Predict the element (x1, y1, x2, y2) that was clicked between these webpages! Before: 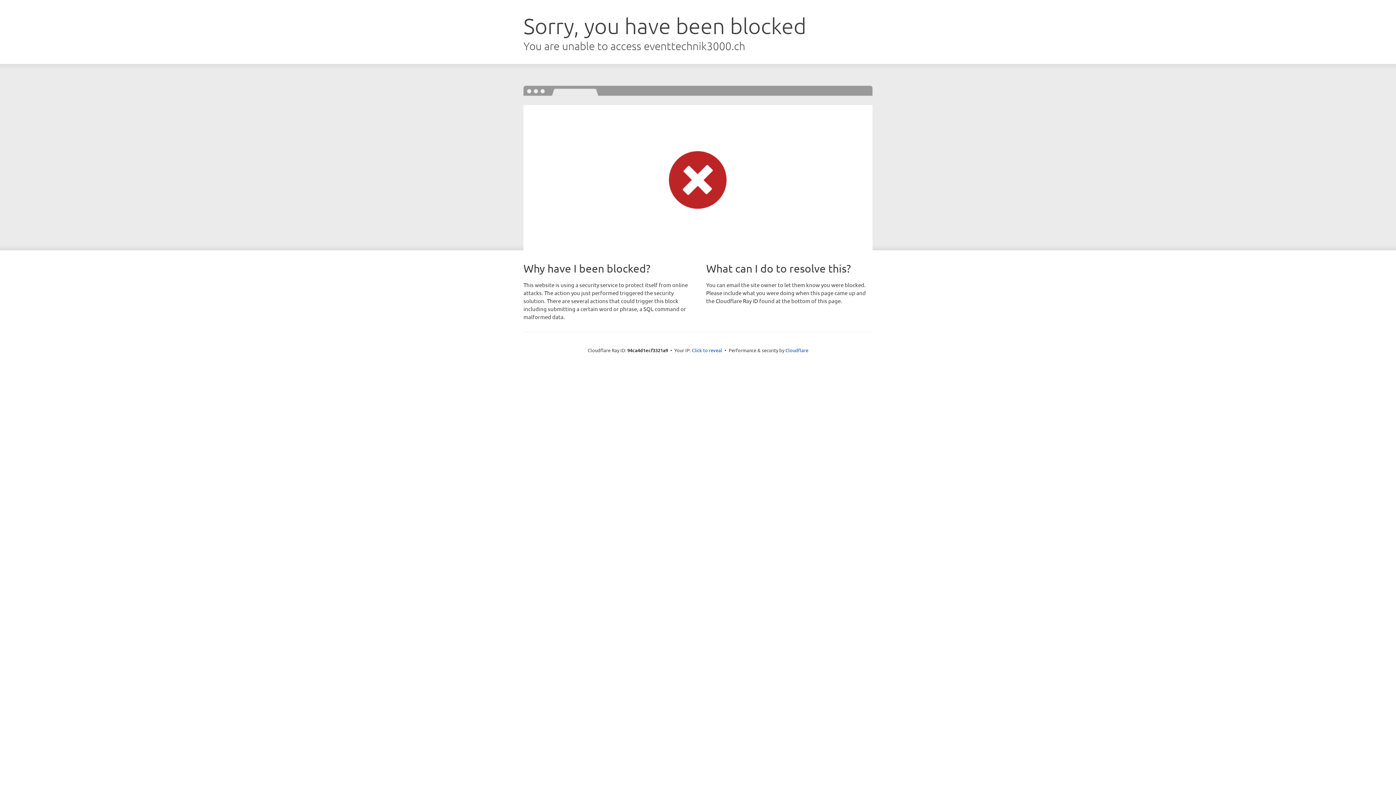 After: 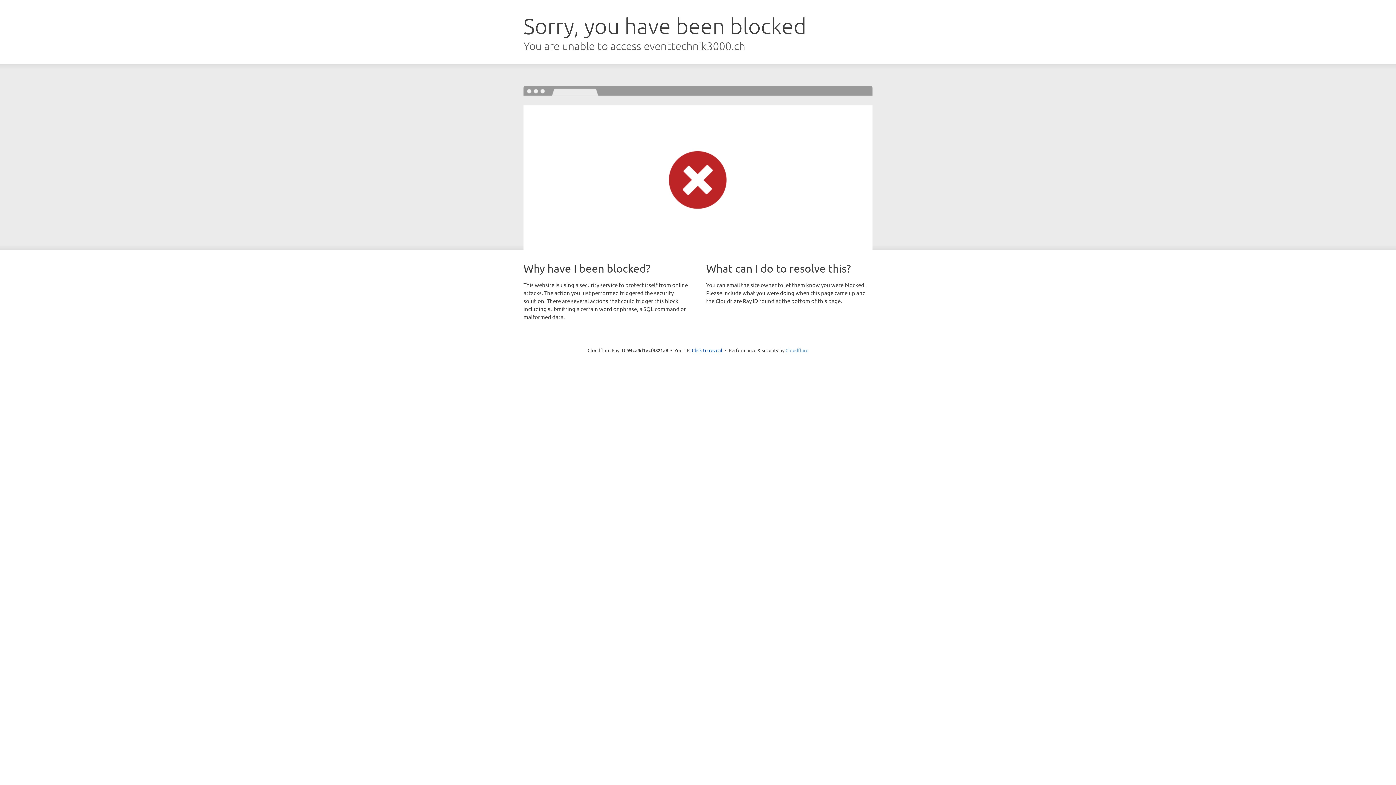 Action: bbox: (785, 347, 808, 353) label: Cloudflare